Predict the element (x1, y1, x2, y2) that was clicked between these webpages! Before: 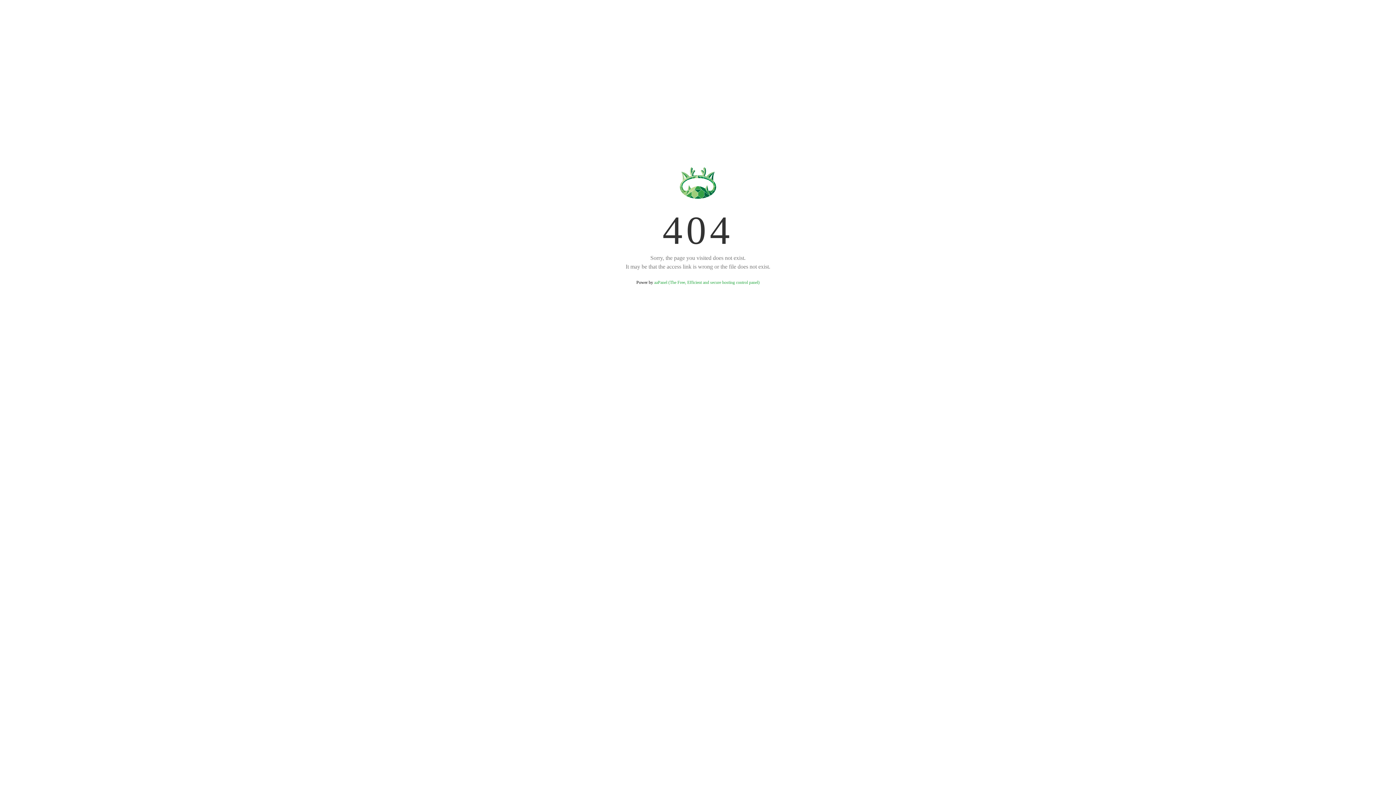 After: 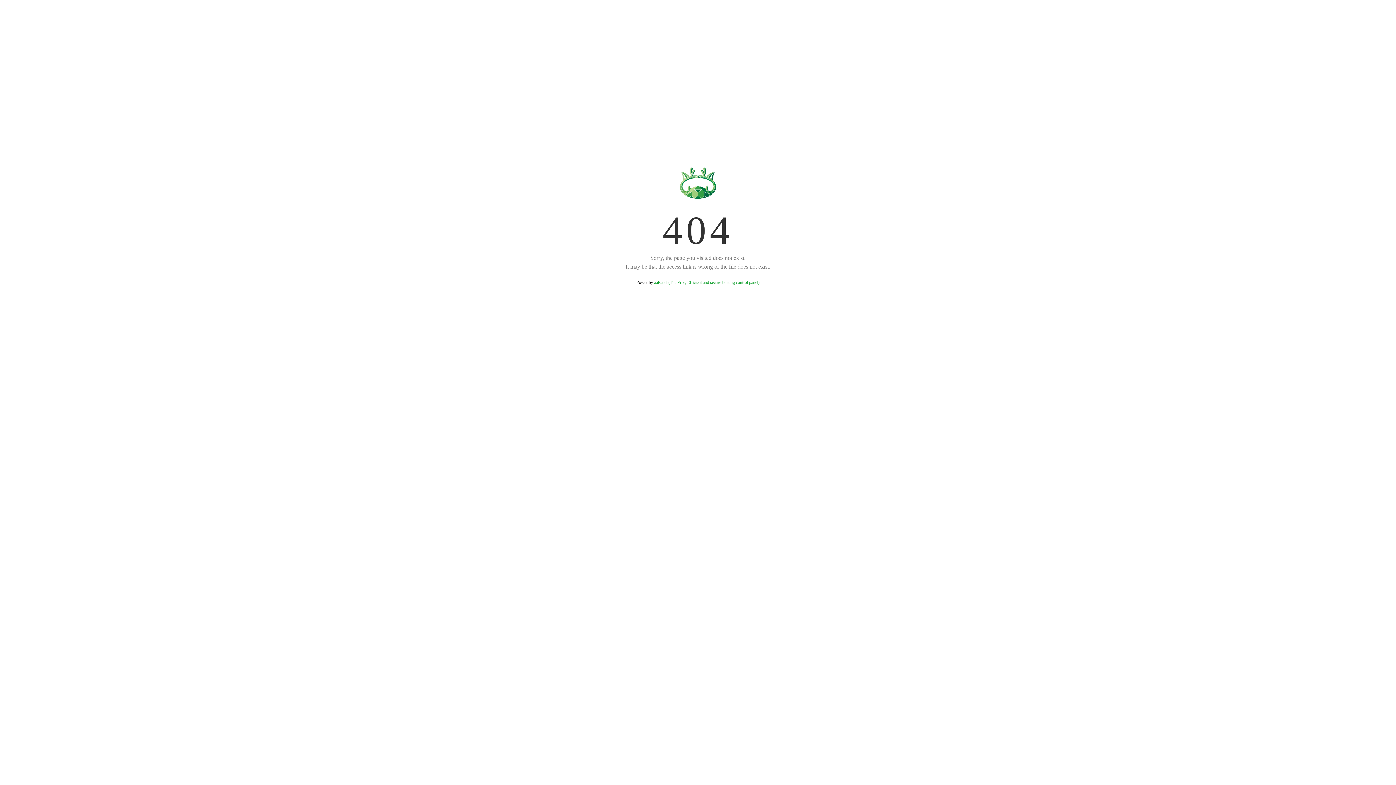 Action: bbox: (654, 280, 759, 285) label: aaPanel (The Free, Efficient and secure hosting control panel)